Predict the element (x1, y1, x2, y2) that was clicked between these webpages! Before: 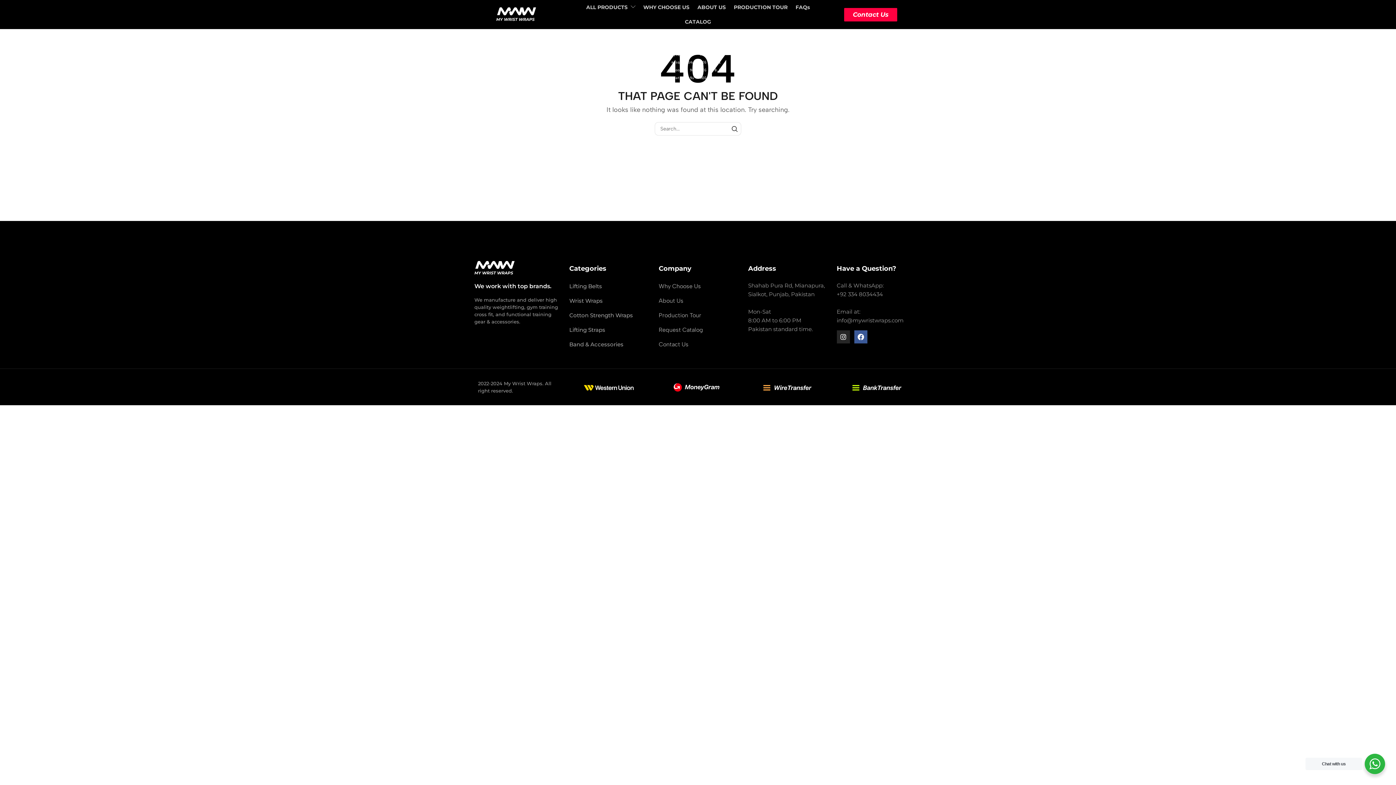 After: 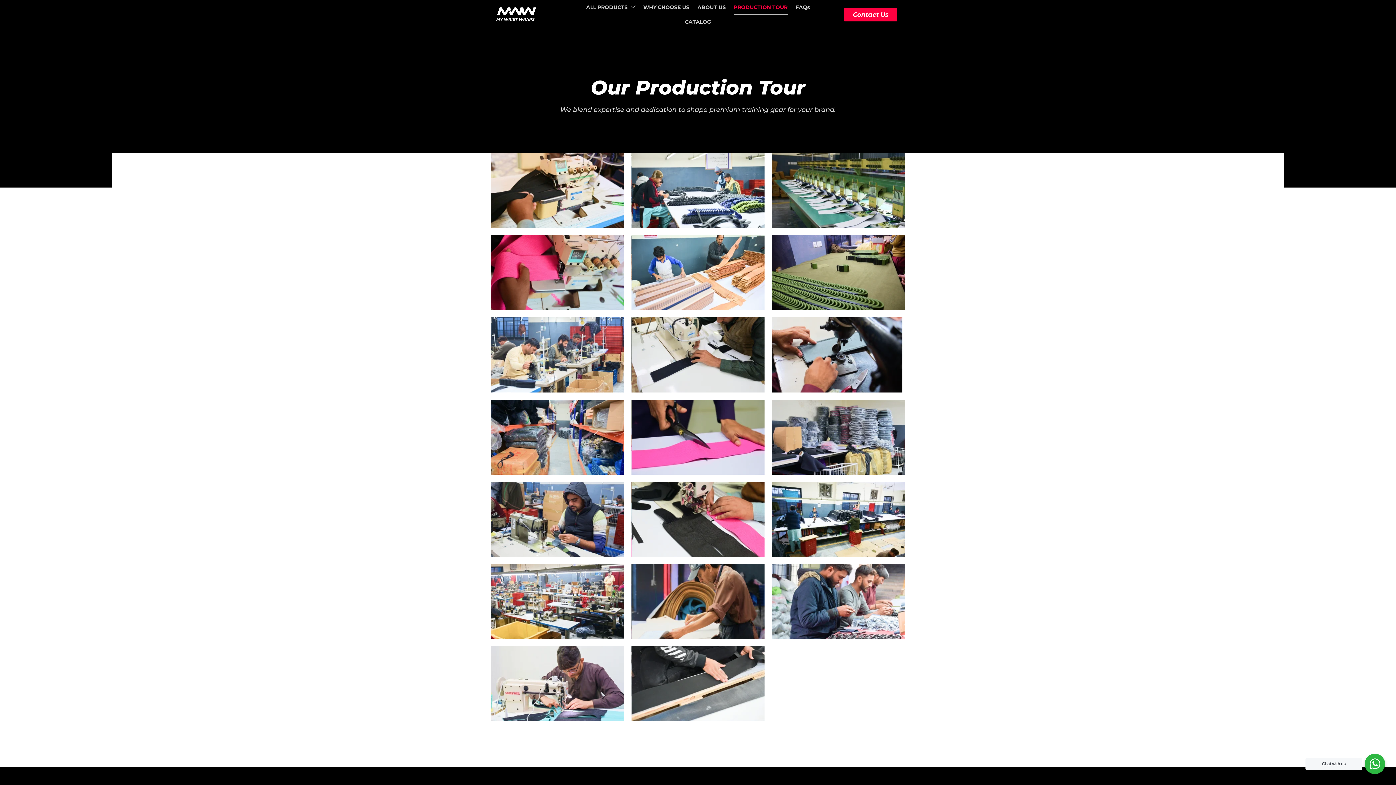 Action: label: PRODUCTION TOUR bbox: (734, 0, 787, 14)